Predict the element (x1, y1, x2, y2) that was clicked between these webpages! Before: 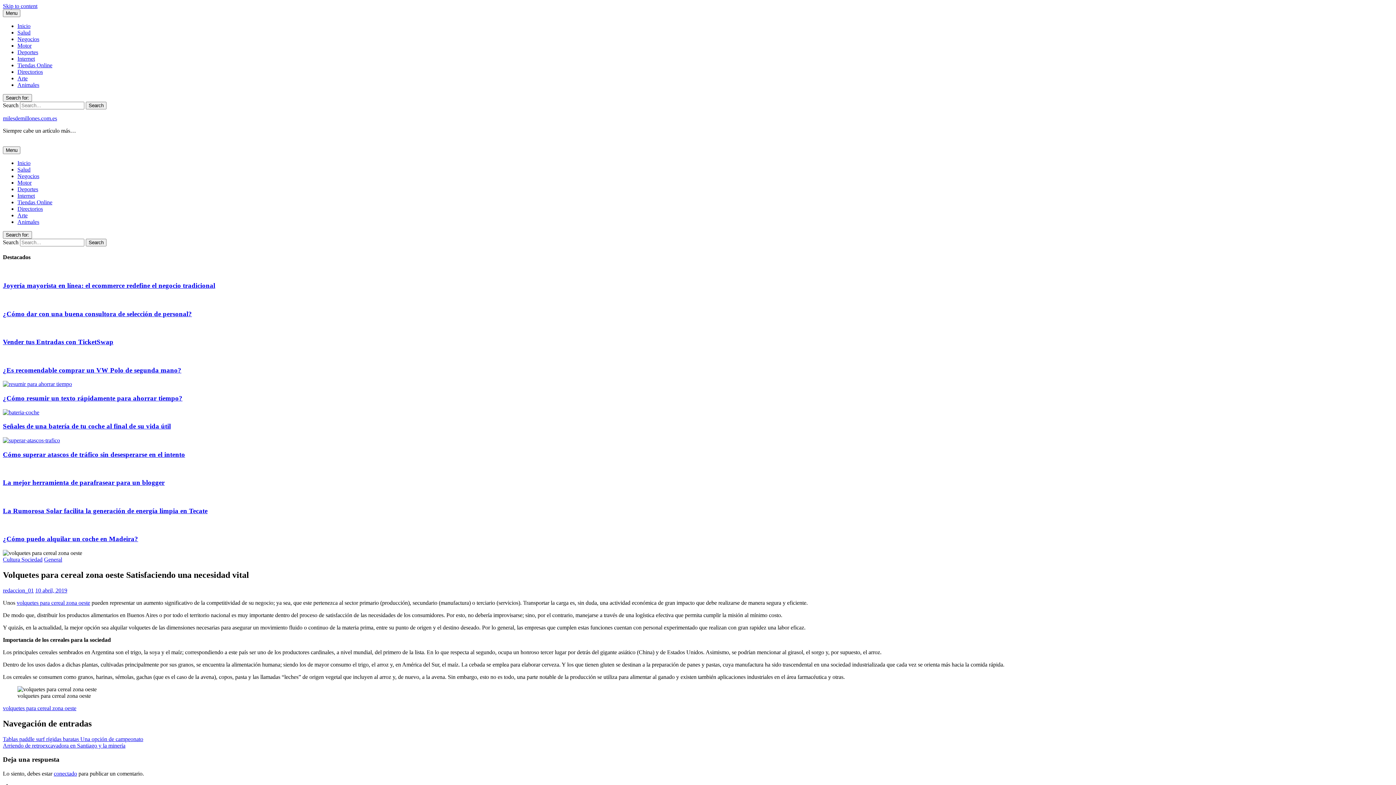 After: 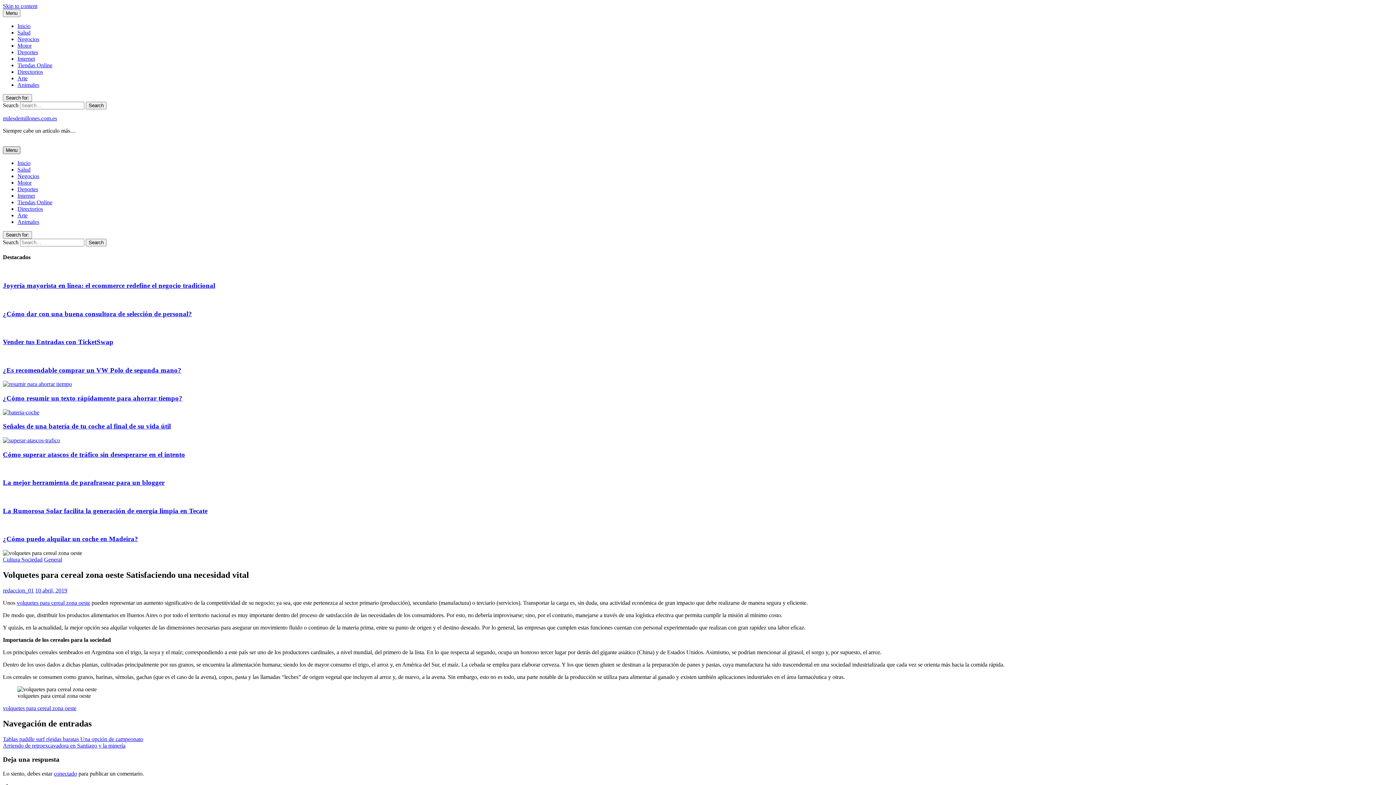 Action: bbox: (2, 146, 20, 154) label: Menu